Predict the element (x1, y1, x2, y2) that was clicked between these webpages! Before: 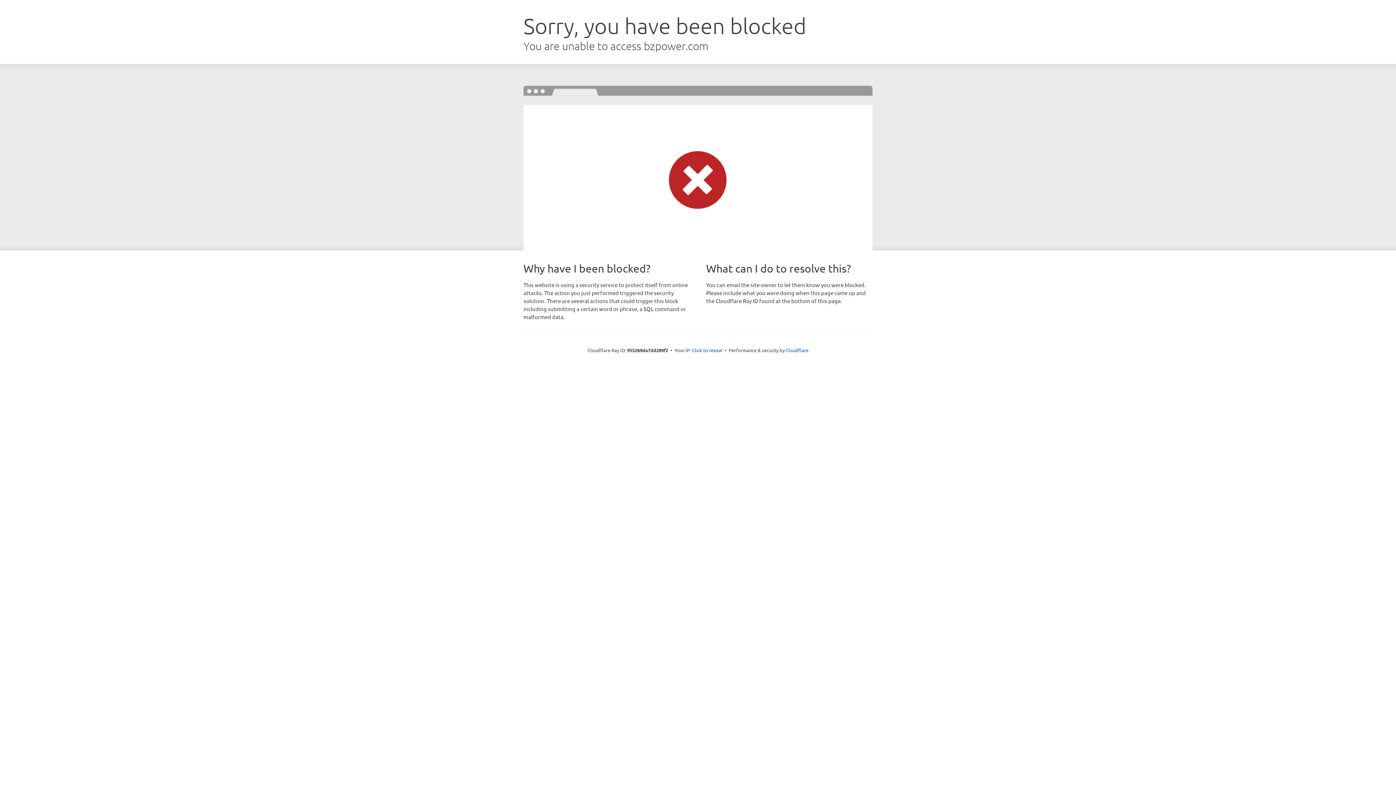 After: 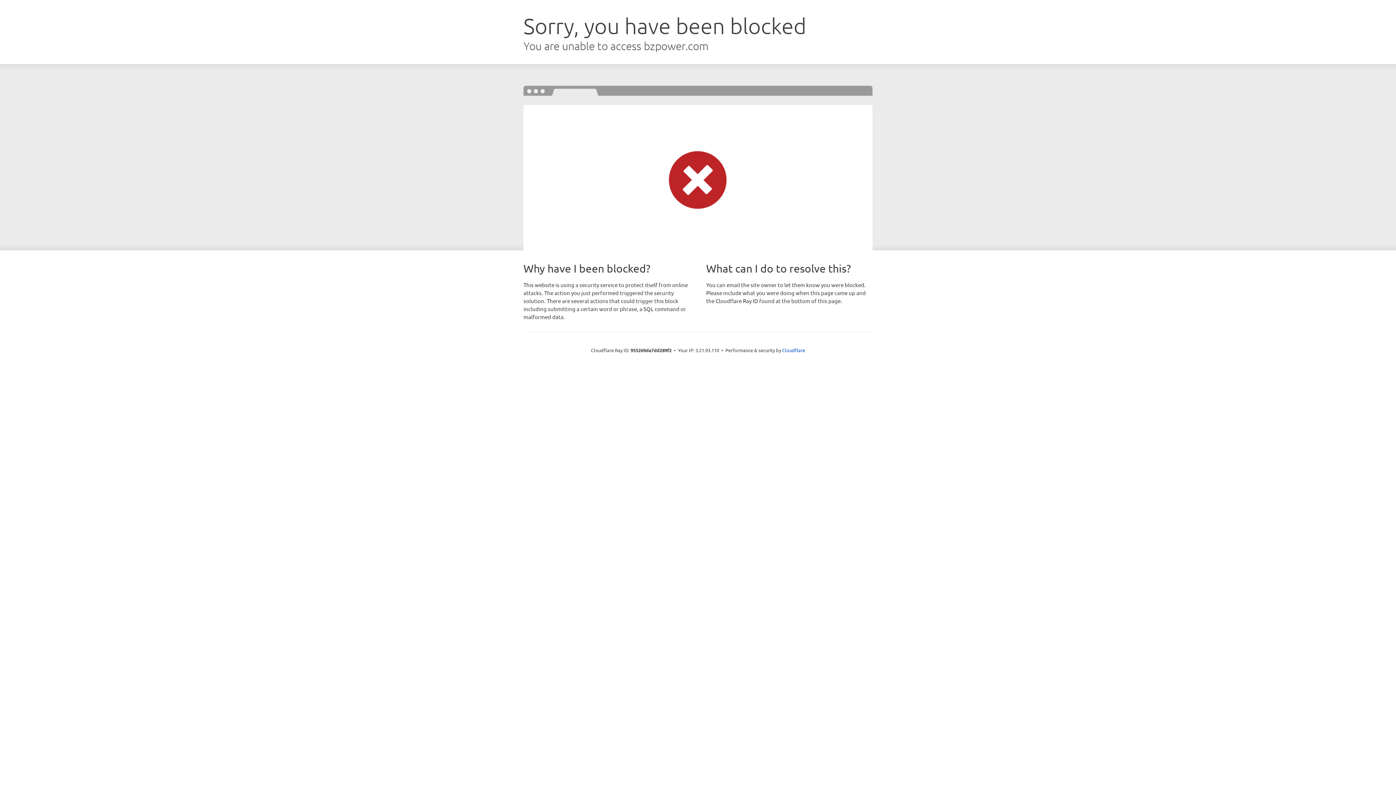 Action: bbox: (692, 346, 722, 353) label: Click to reveal